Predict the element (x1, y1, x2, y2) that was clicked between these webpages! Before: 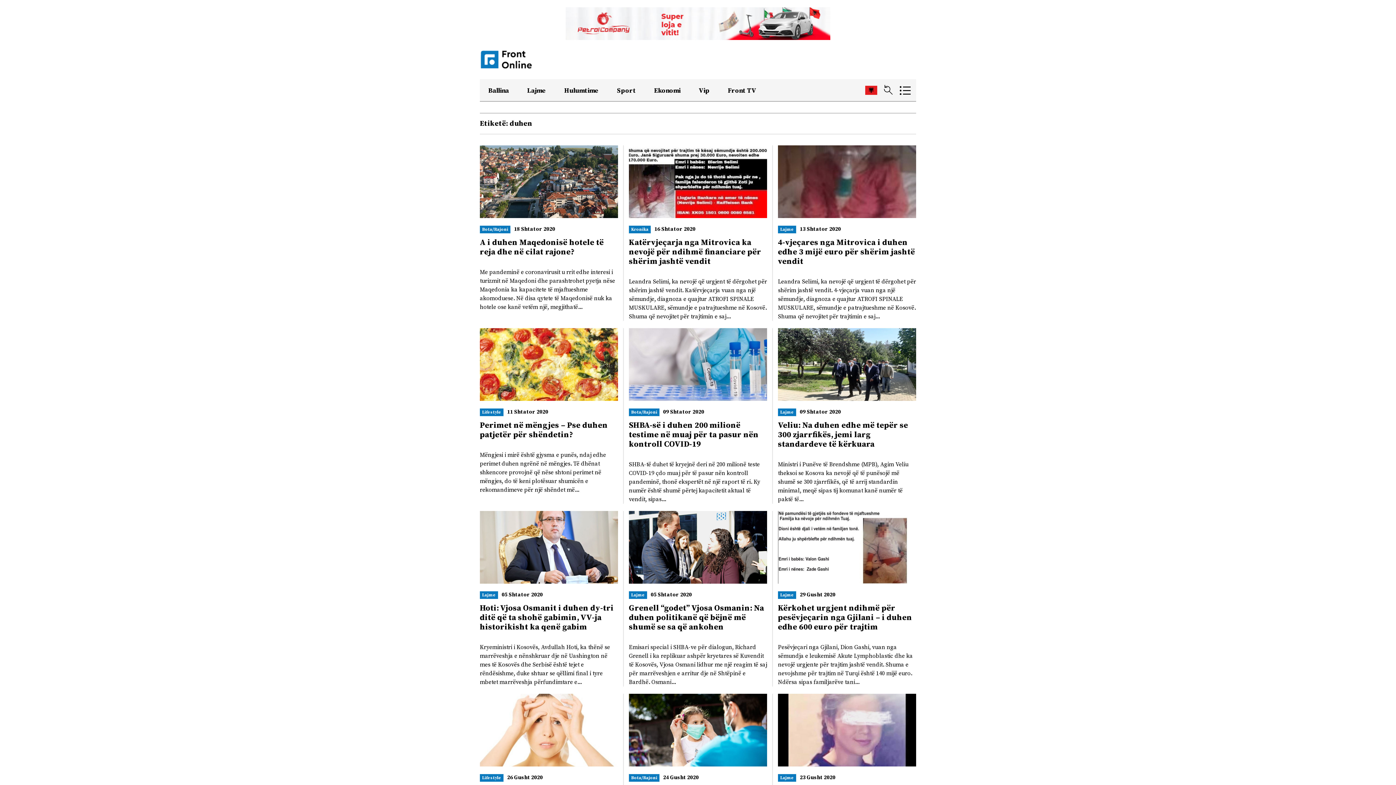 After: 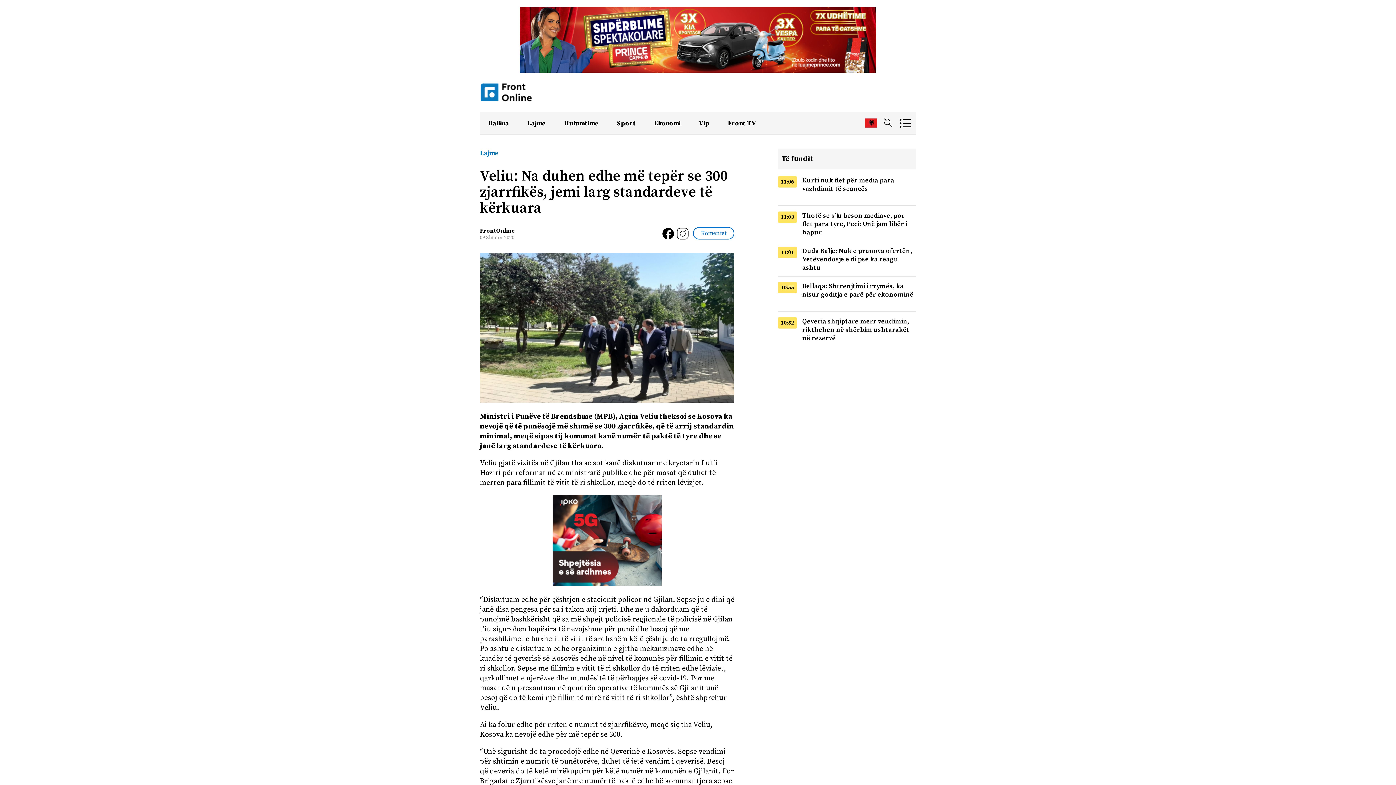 Action: bbox: (778, 395, 916, 402)